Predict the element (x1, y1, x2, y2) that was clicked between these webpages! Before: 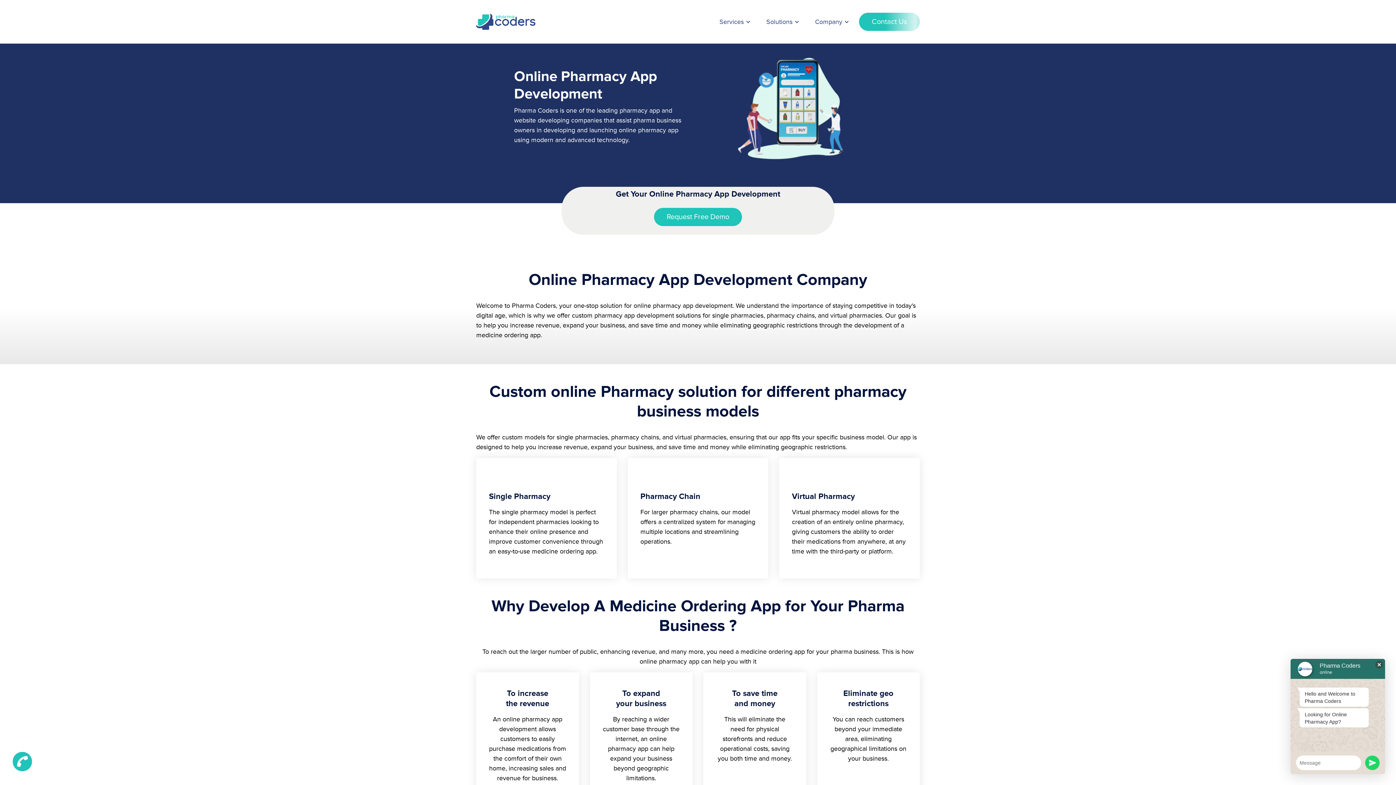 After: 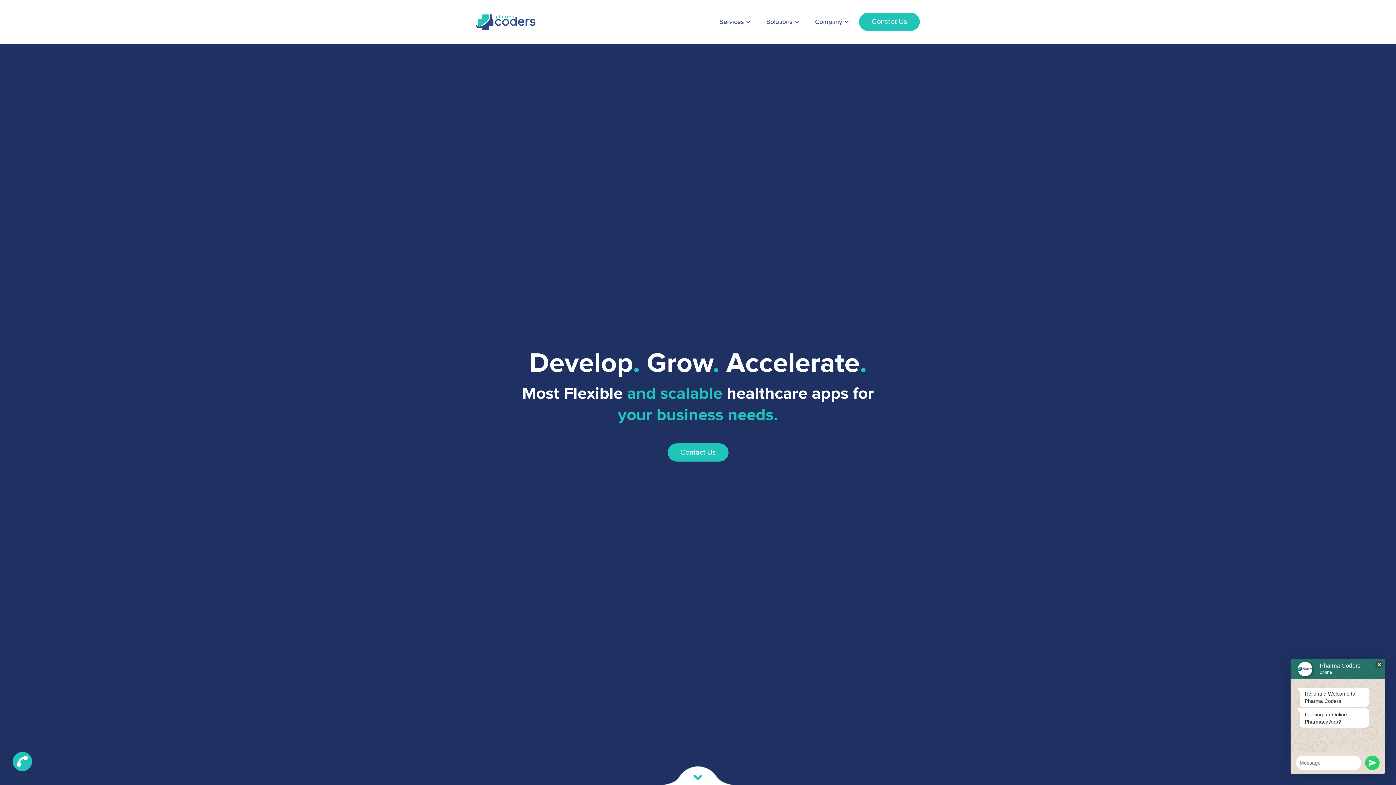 Action: bbox: (476, 13, 535, 29)